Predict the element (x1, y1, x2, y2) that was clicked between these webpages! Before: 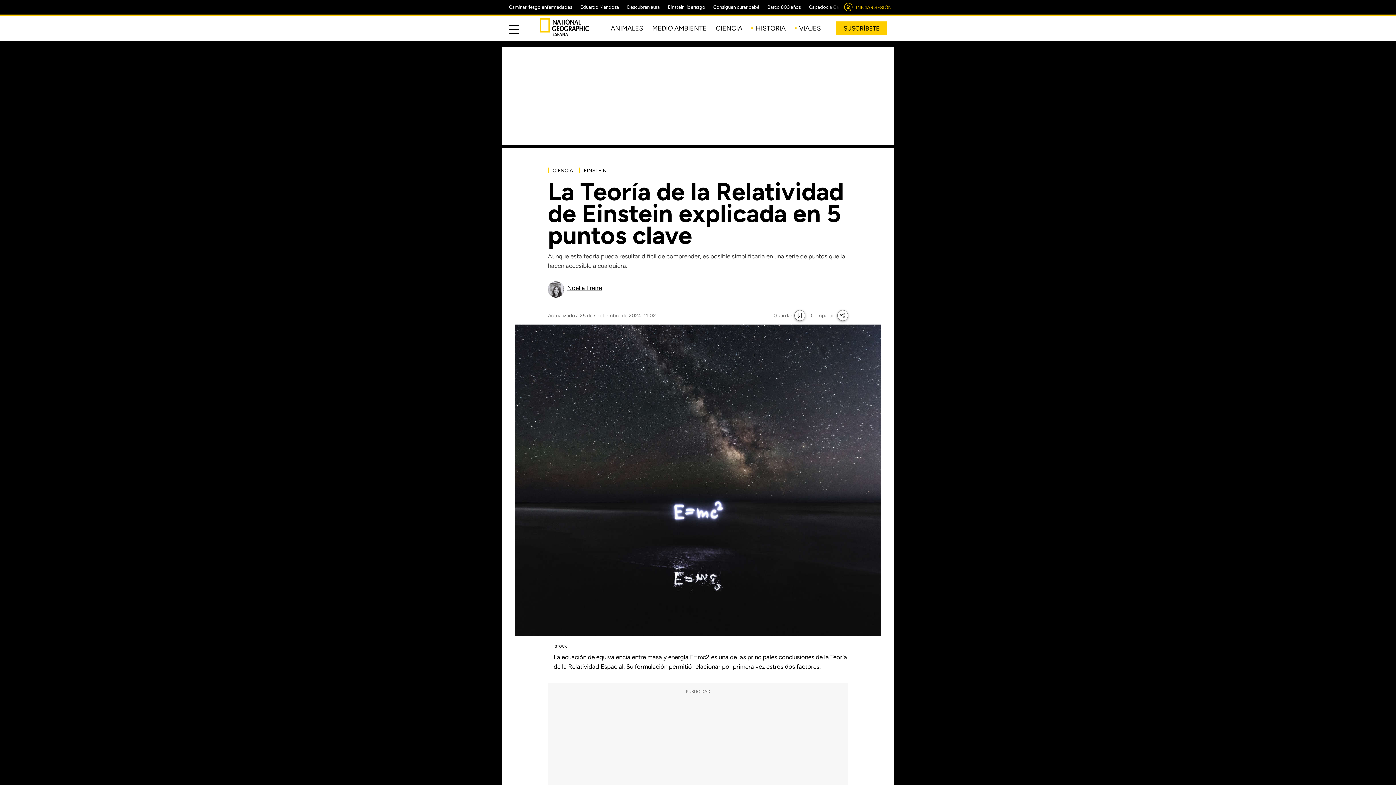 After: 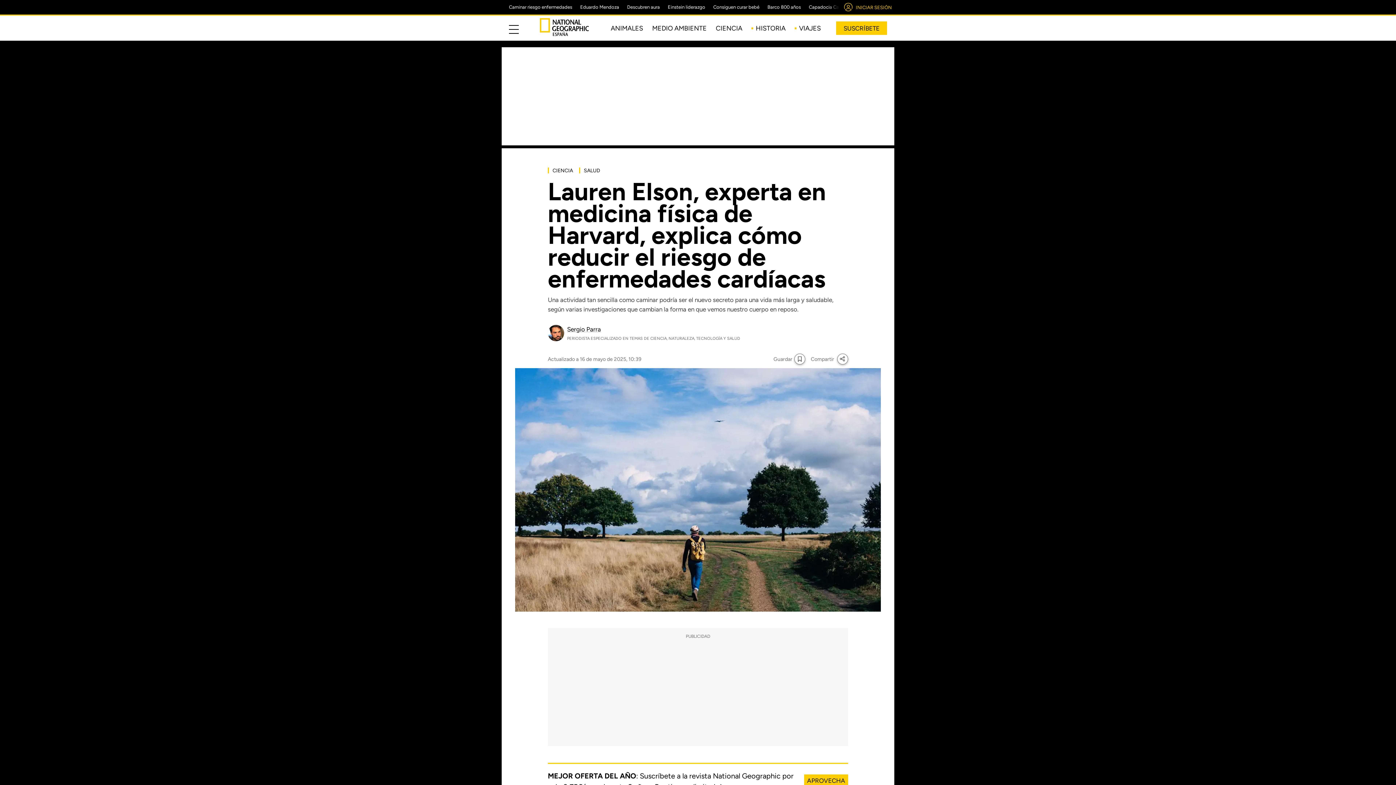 Action: label: Caminar riesgo enfermedades bbox: (509, 4, 572, 9)